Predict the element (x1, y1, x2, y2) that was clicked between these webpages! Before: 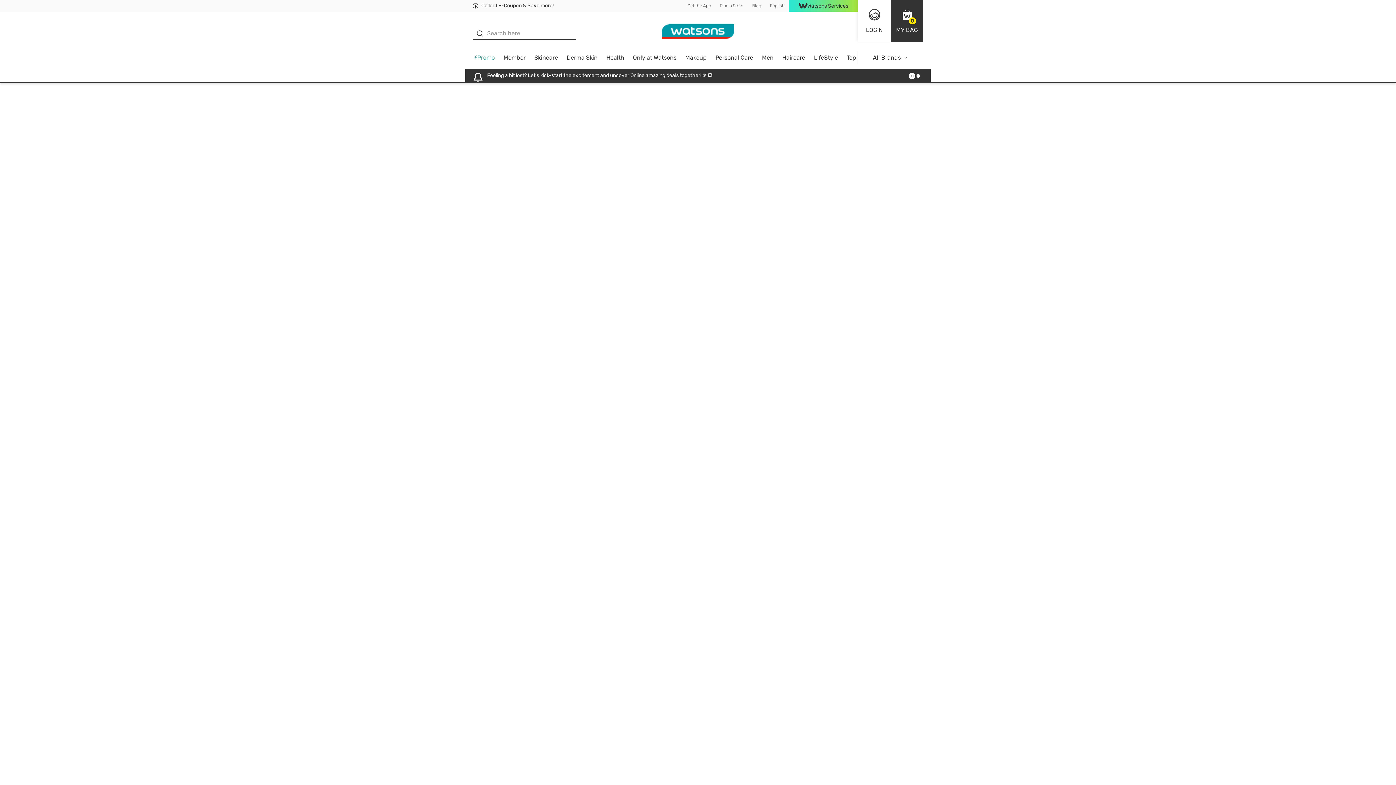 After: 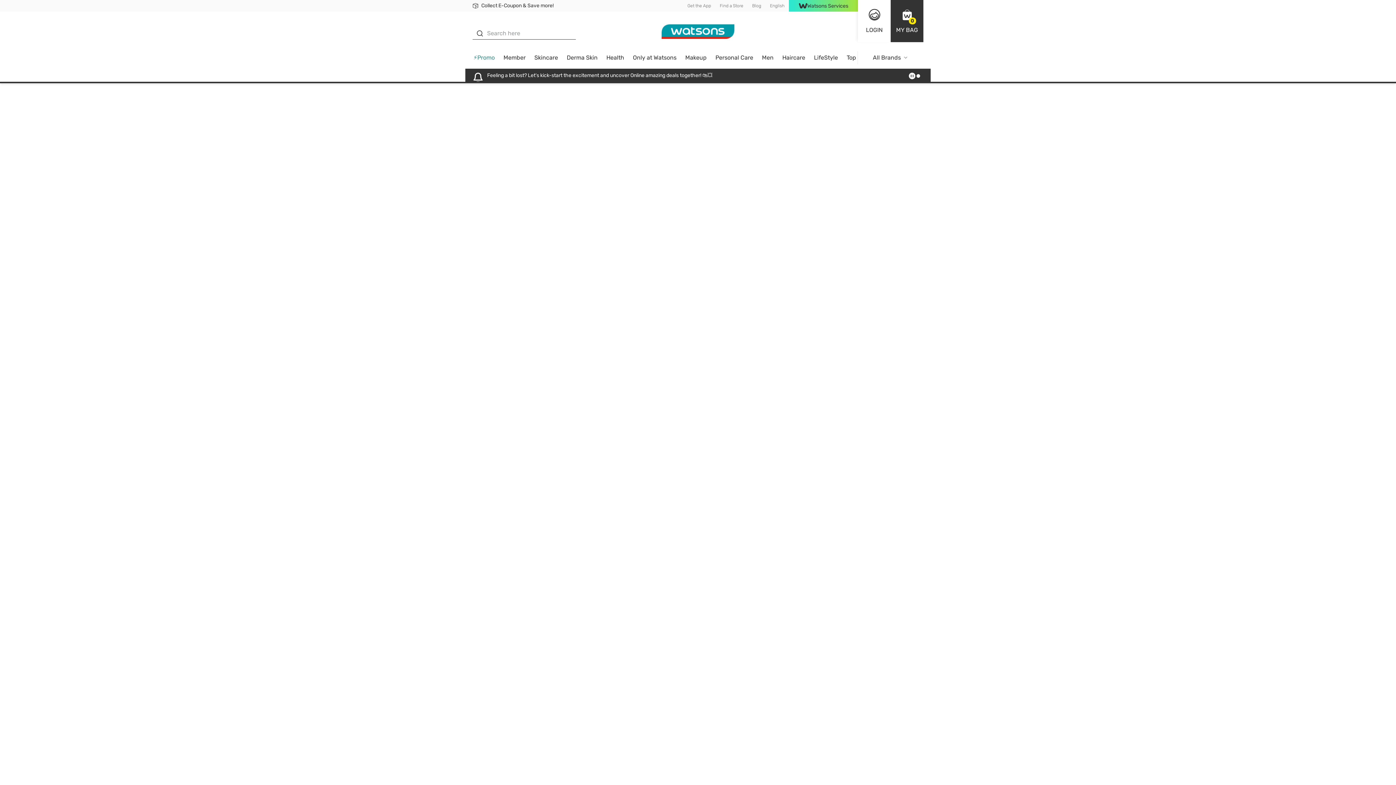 Action: label: All Brands bbox: (858, 51, 923, 68)